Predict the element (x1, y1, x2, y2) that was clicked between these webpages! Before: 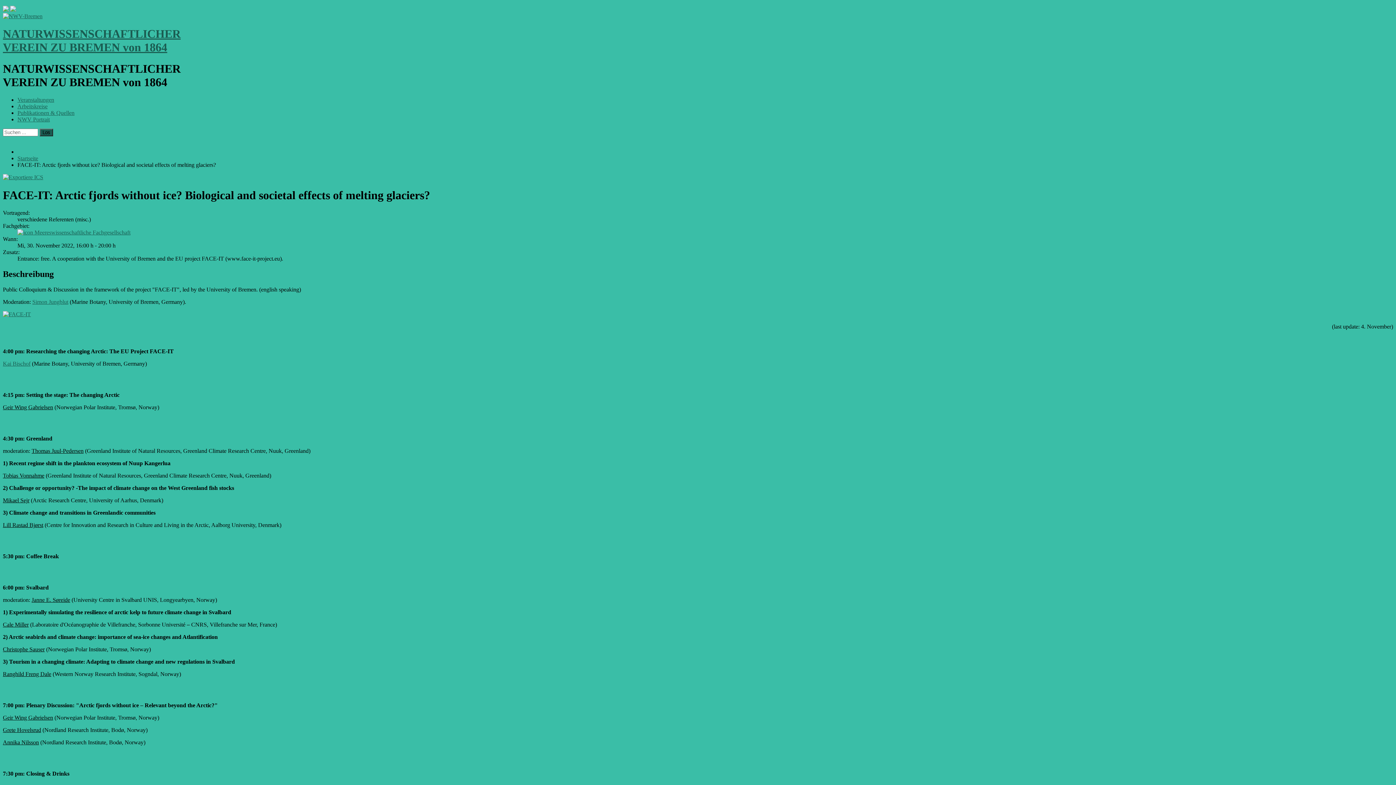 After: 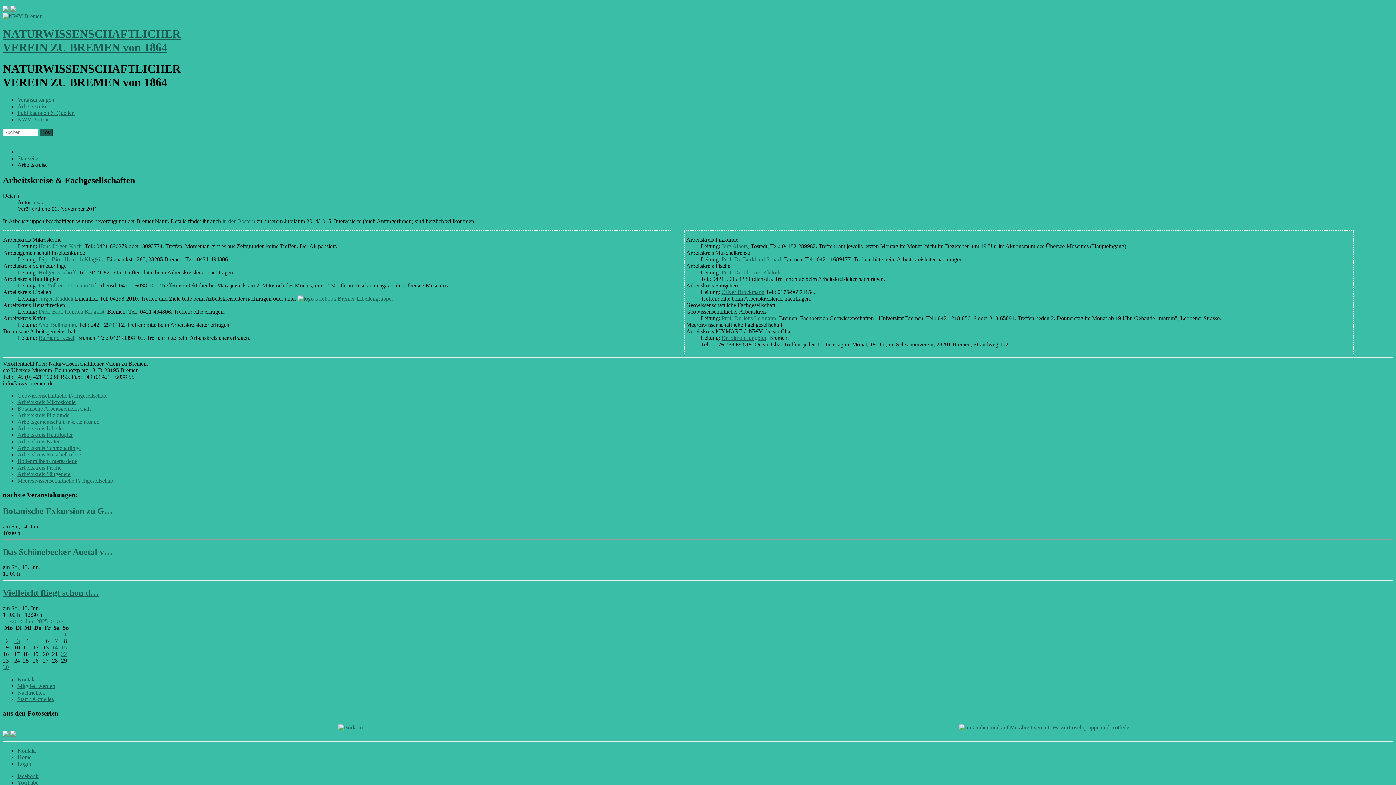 Action: label: Arbeitskreise bbox: (17, 103, 47, 109)